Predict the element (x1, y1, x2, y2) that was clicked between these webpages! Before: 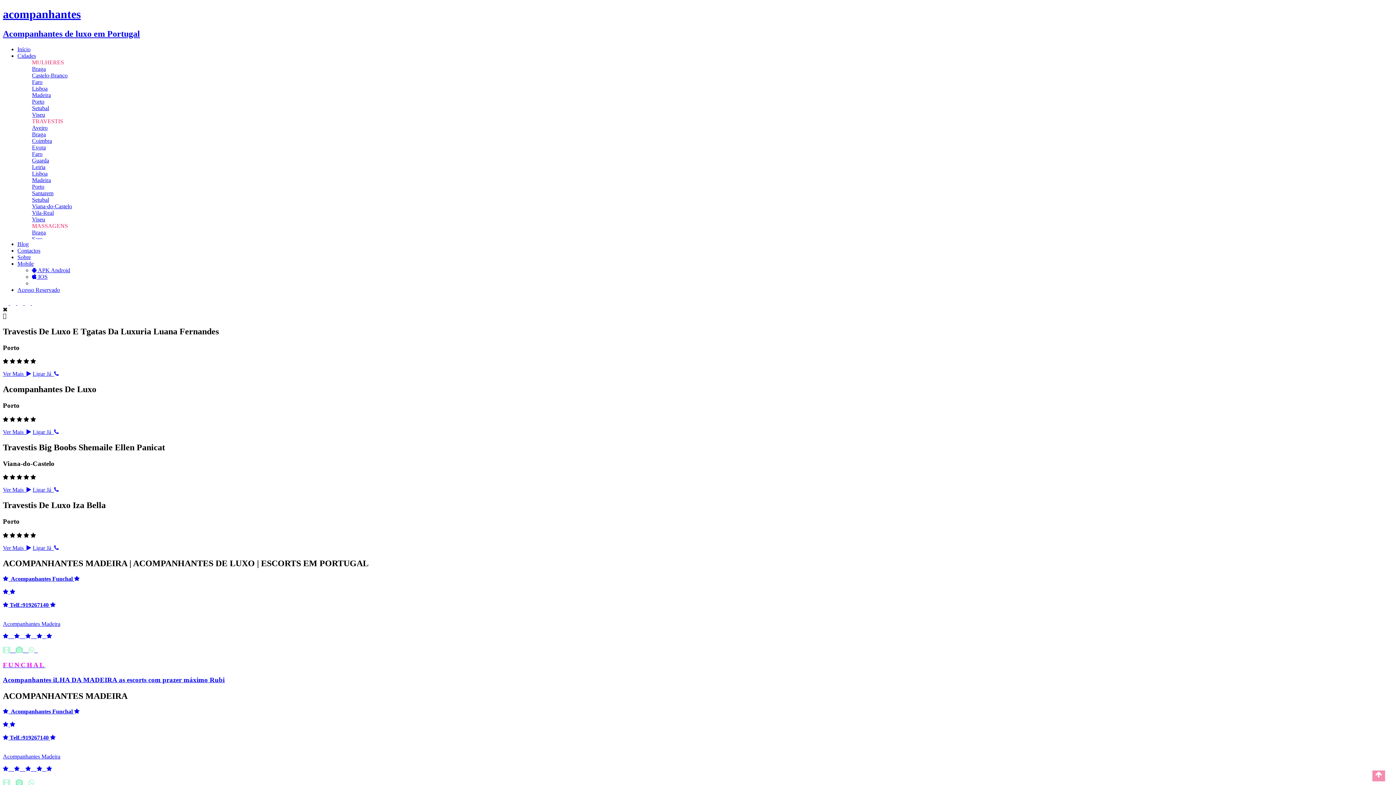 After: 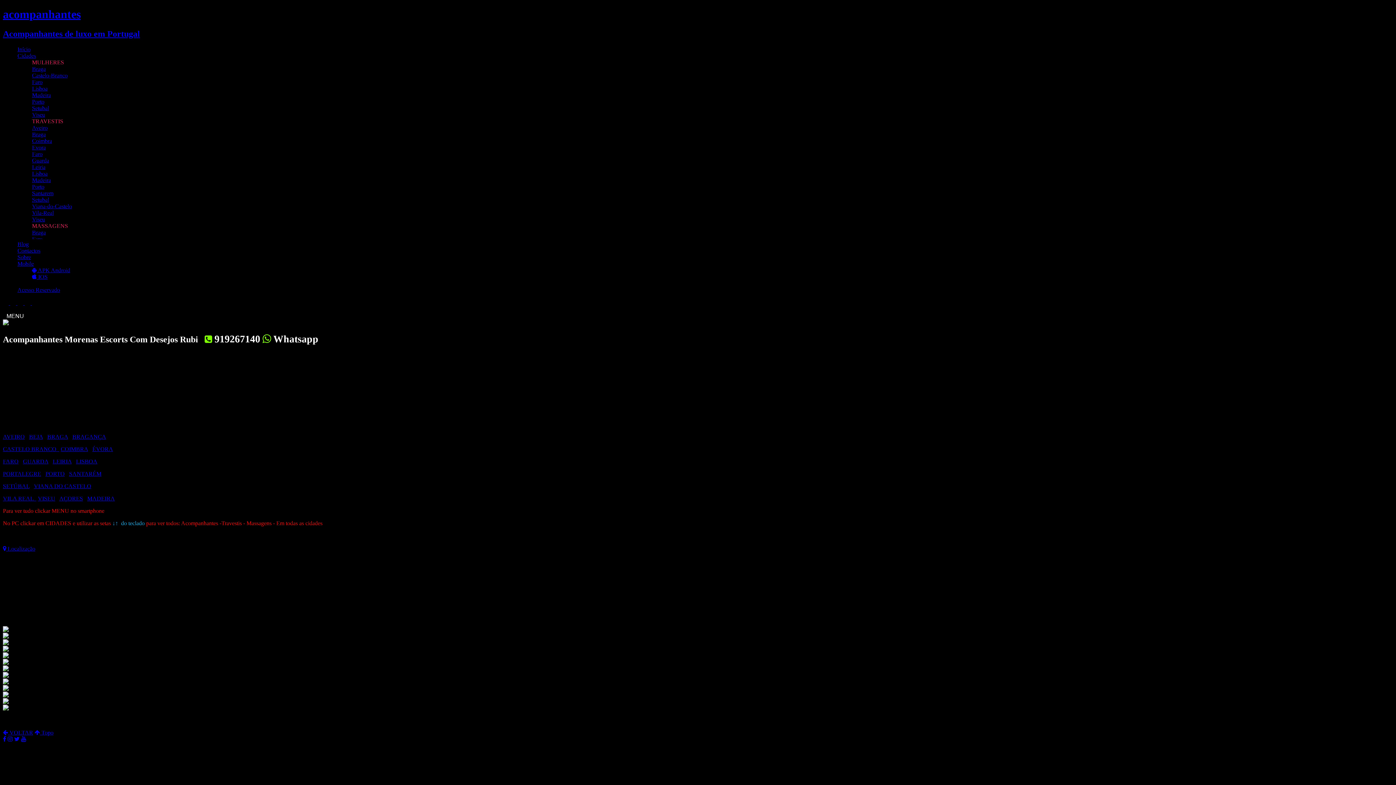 Action: bbox: (2, 708, 1393, 817) label:   Acompanhantes Funchal 

 

 Telf.:919267140 



Acompanhantes Madeira


               

        

FUNCHAL
Acompanhantes iLHA DA MADEIRA as escorts com prazer máximo Rubi